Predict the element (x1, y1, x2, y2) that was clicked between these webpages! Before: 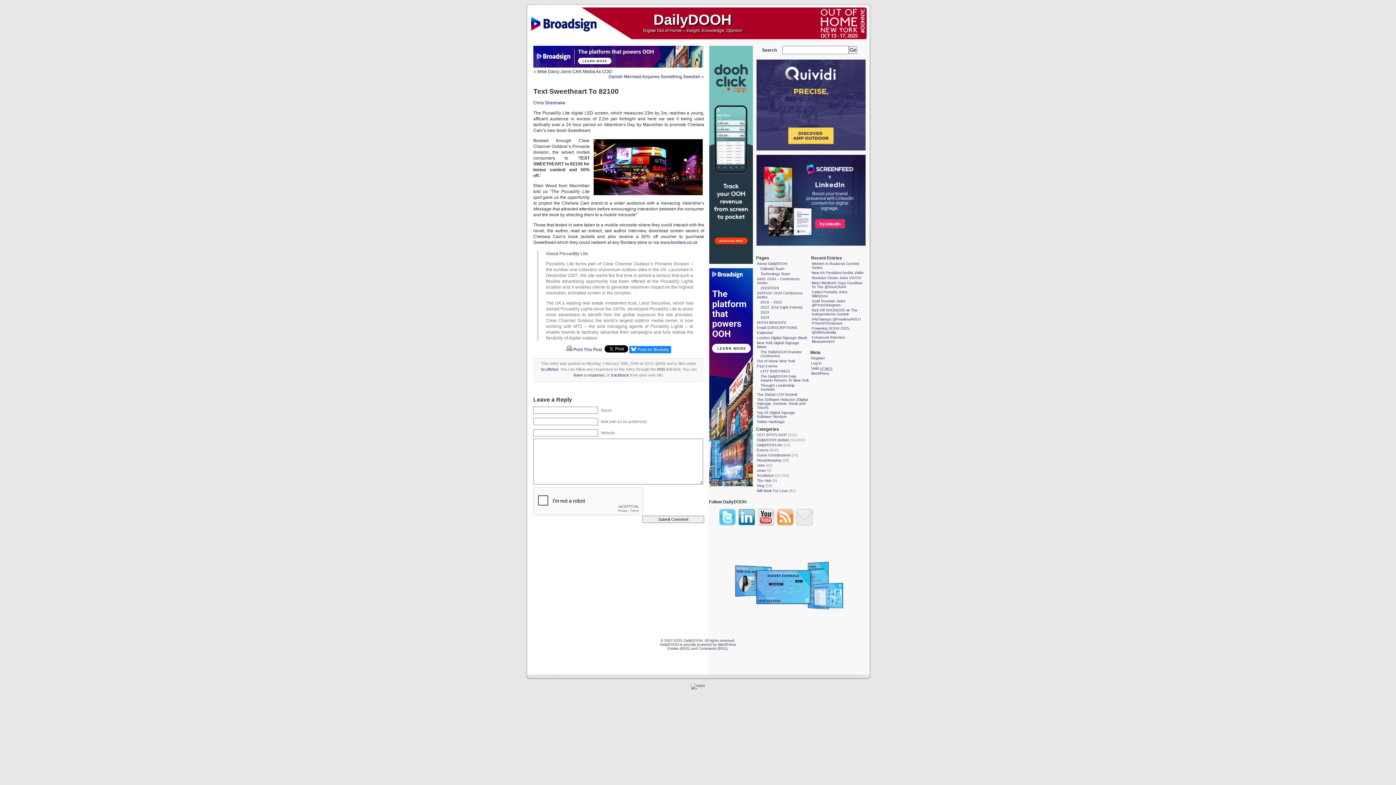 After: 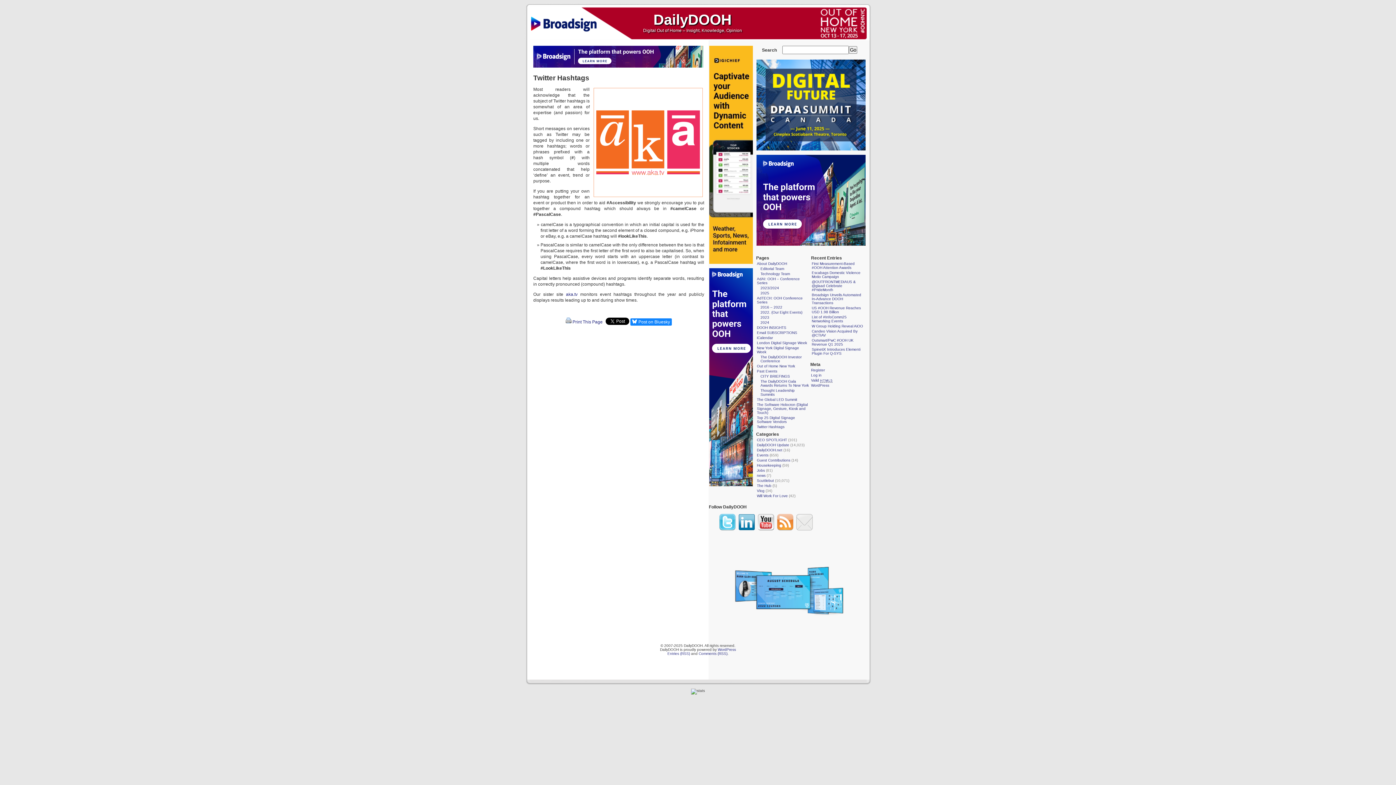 Action: label: Twitter Hashtags bbox: (757, 420, 784, 424)